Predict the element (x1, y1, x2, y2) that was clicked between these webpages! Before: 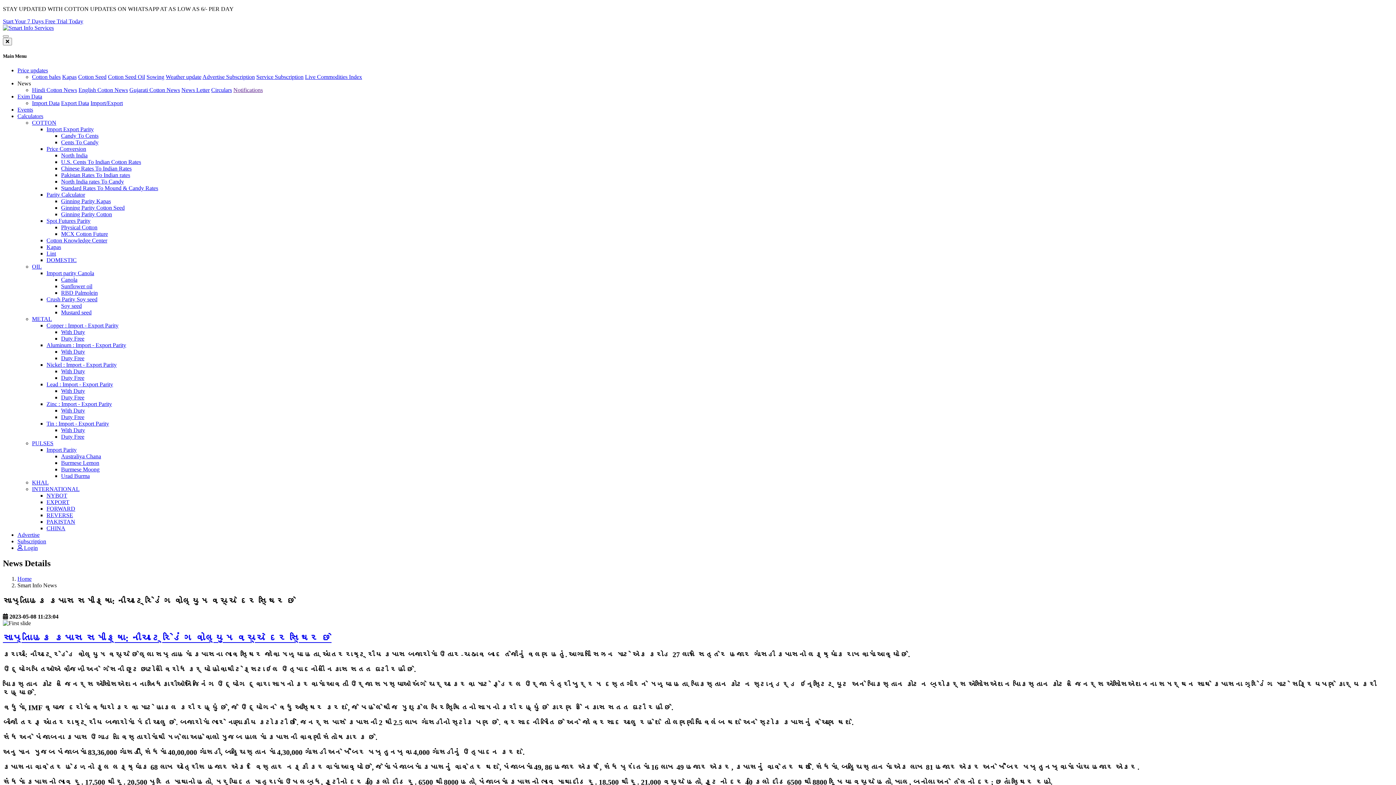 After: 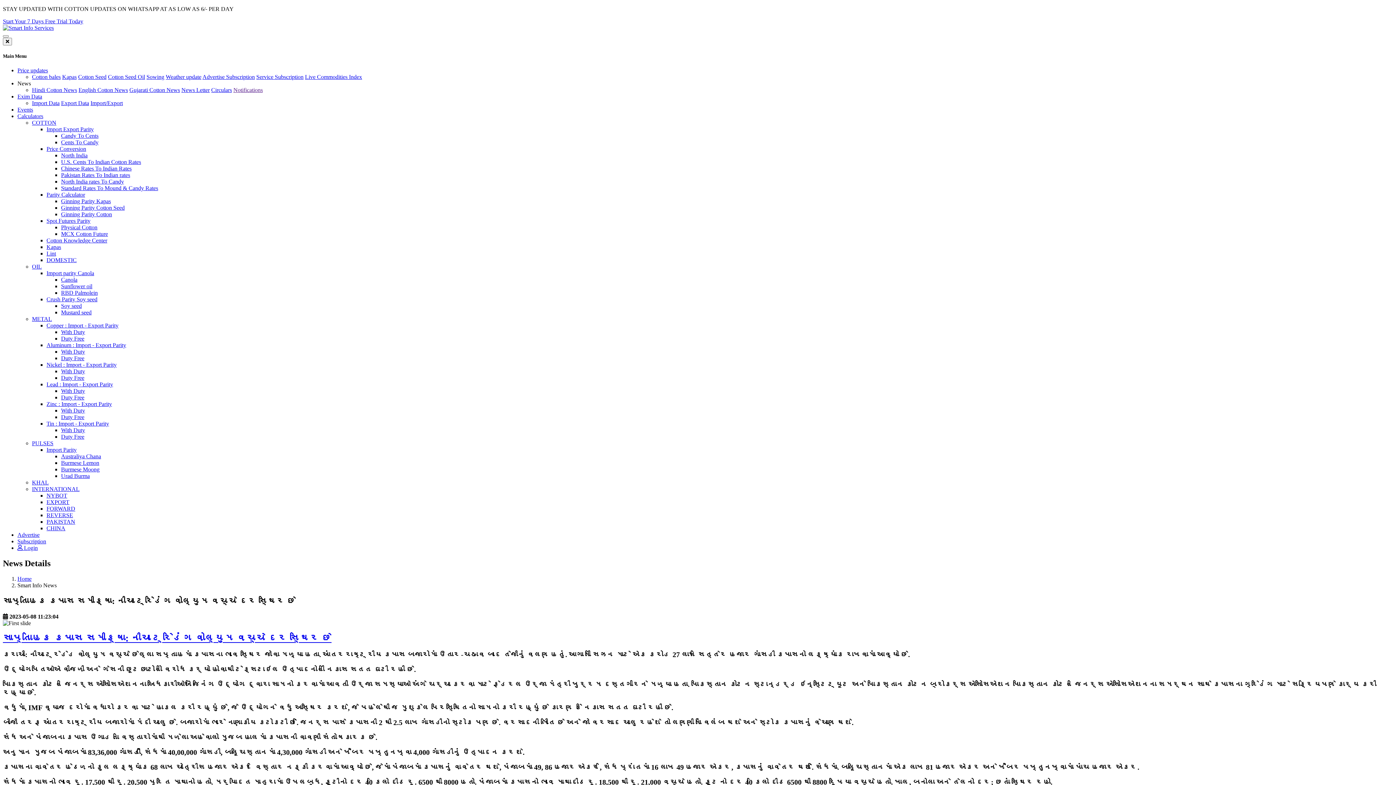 Action: label: Import Parity bbox: (46, 447, 76, 453)